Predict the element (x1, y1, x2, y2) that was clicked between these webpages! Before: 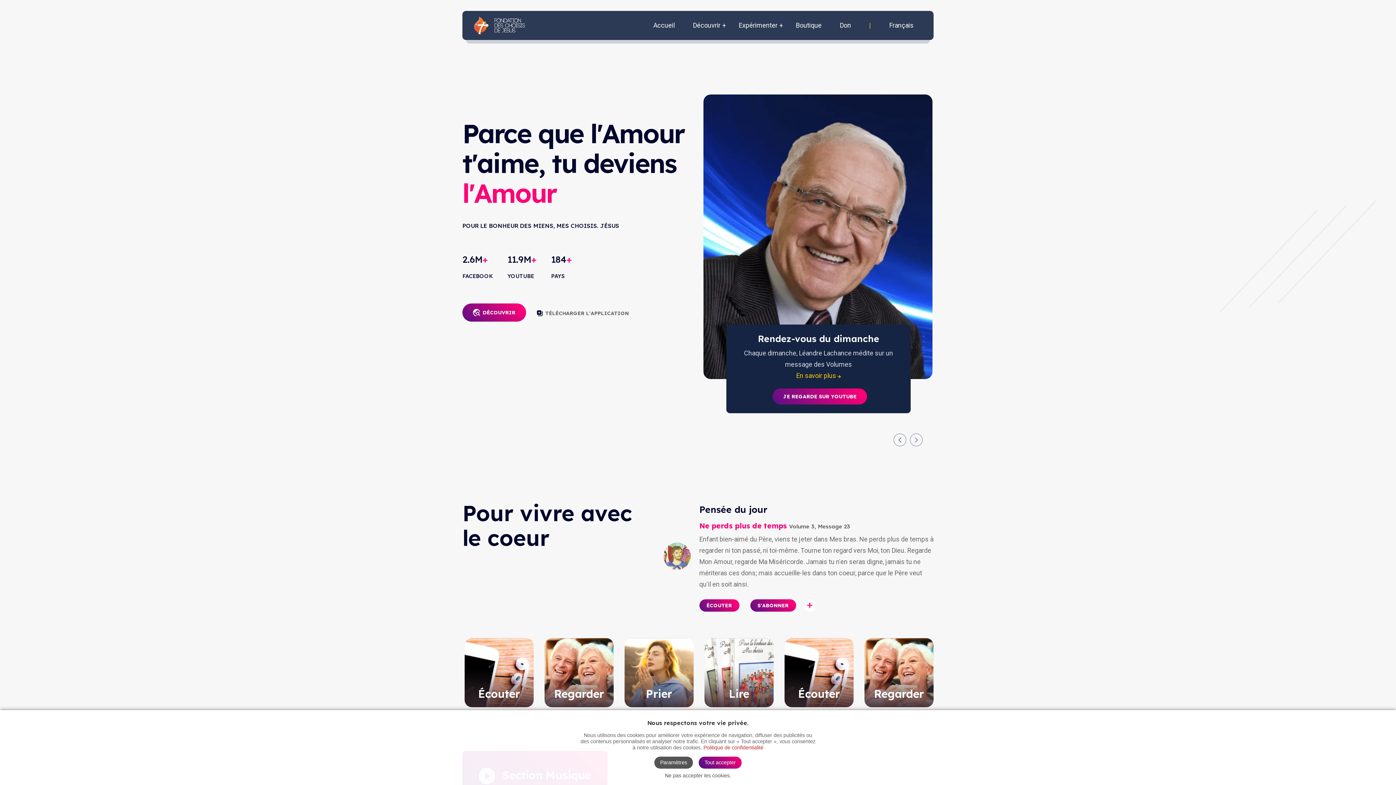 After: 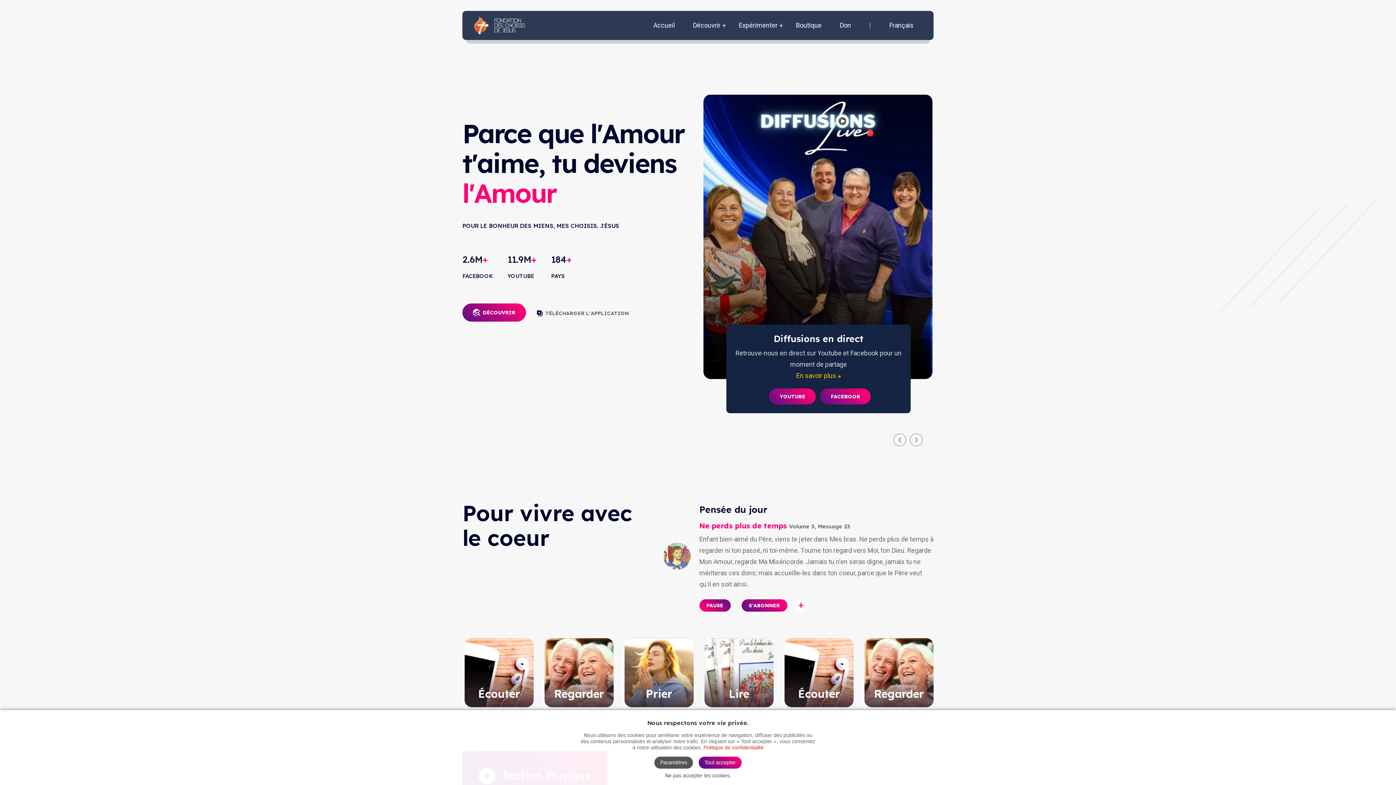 Action: bbox: (699, 588, 739, 600) label: ÉCOUTER